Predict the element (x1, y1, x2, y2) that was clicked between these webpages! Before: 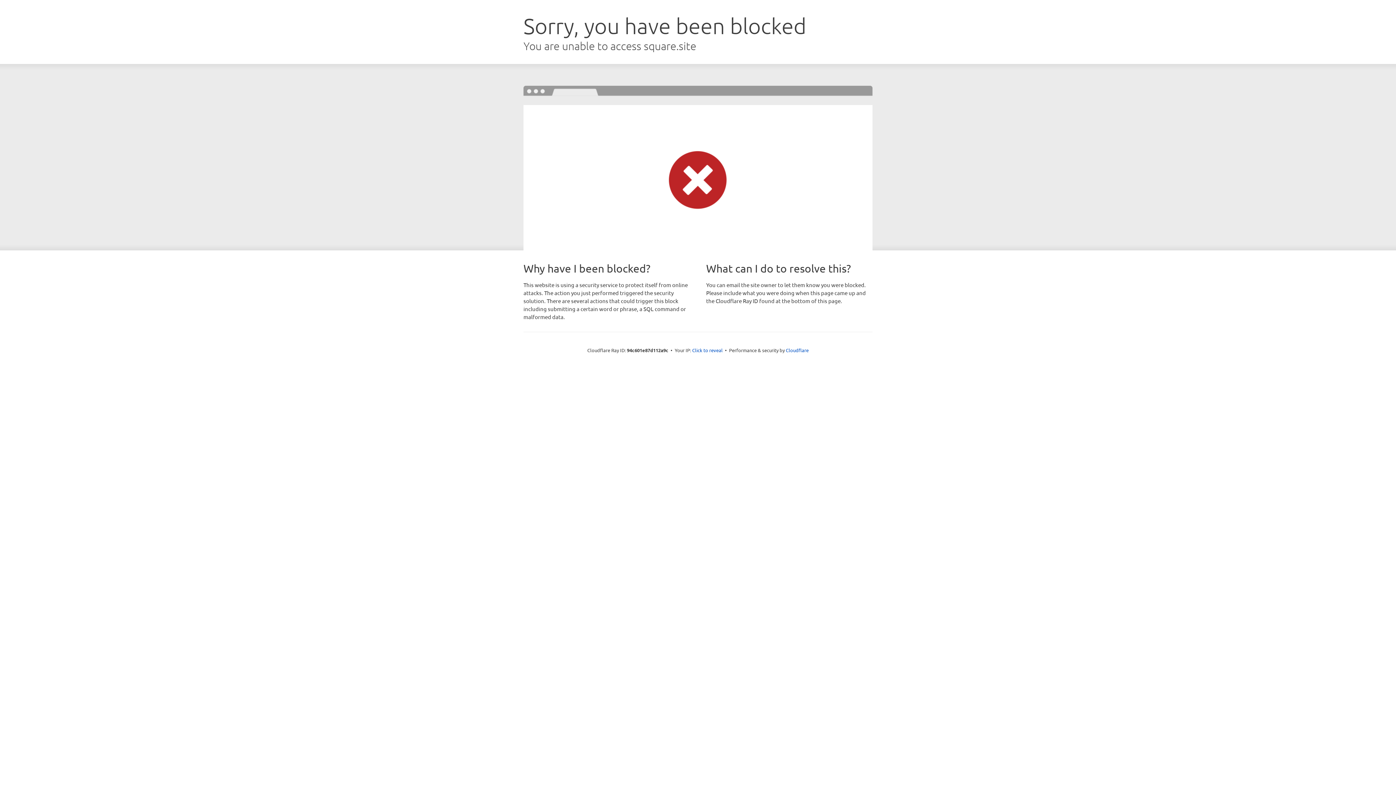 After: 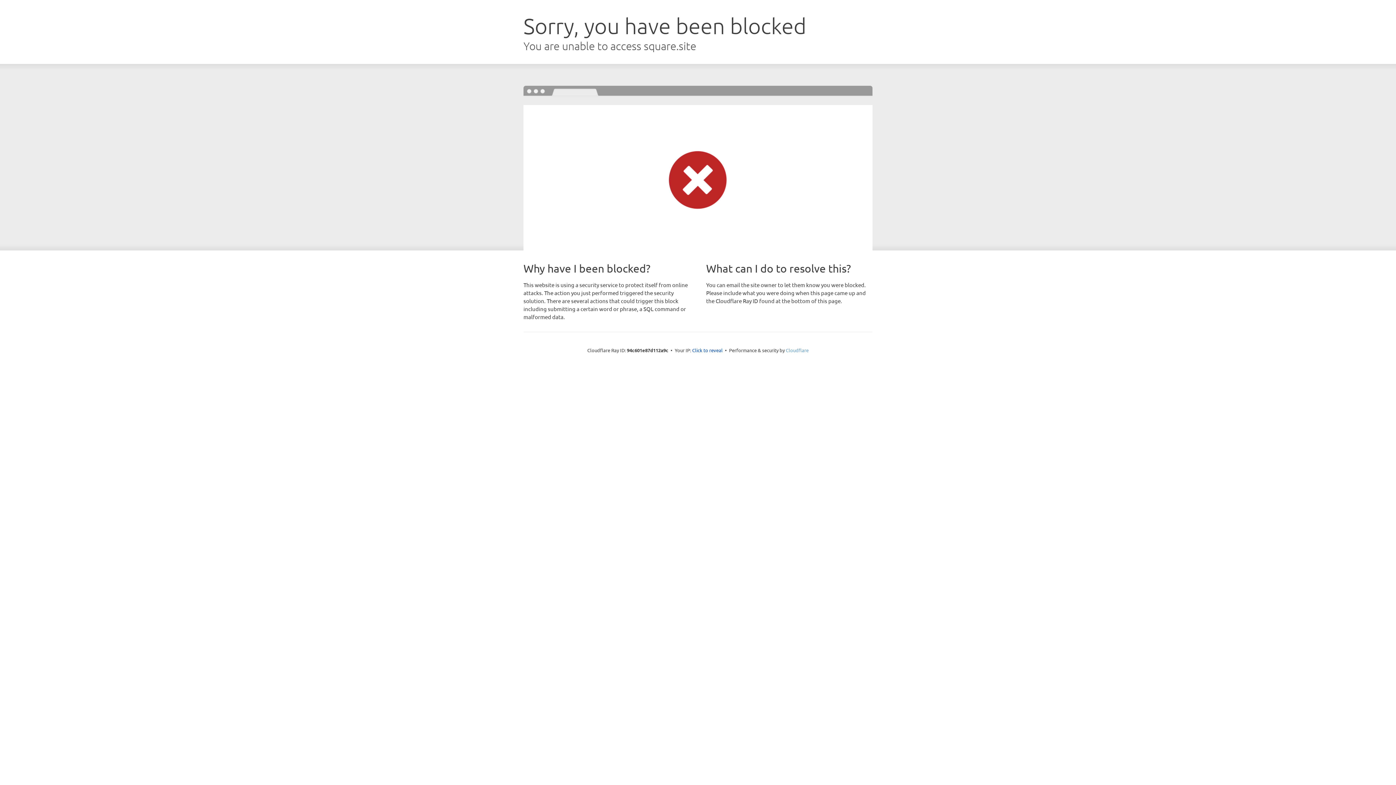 Action: bbox: (786, 347, 808, 353) label: Cloudflare